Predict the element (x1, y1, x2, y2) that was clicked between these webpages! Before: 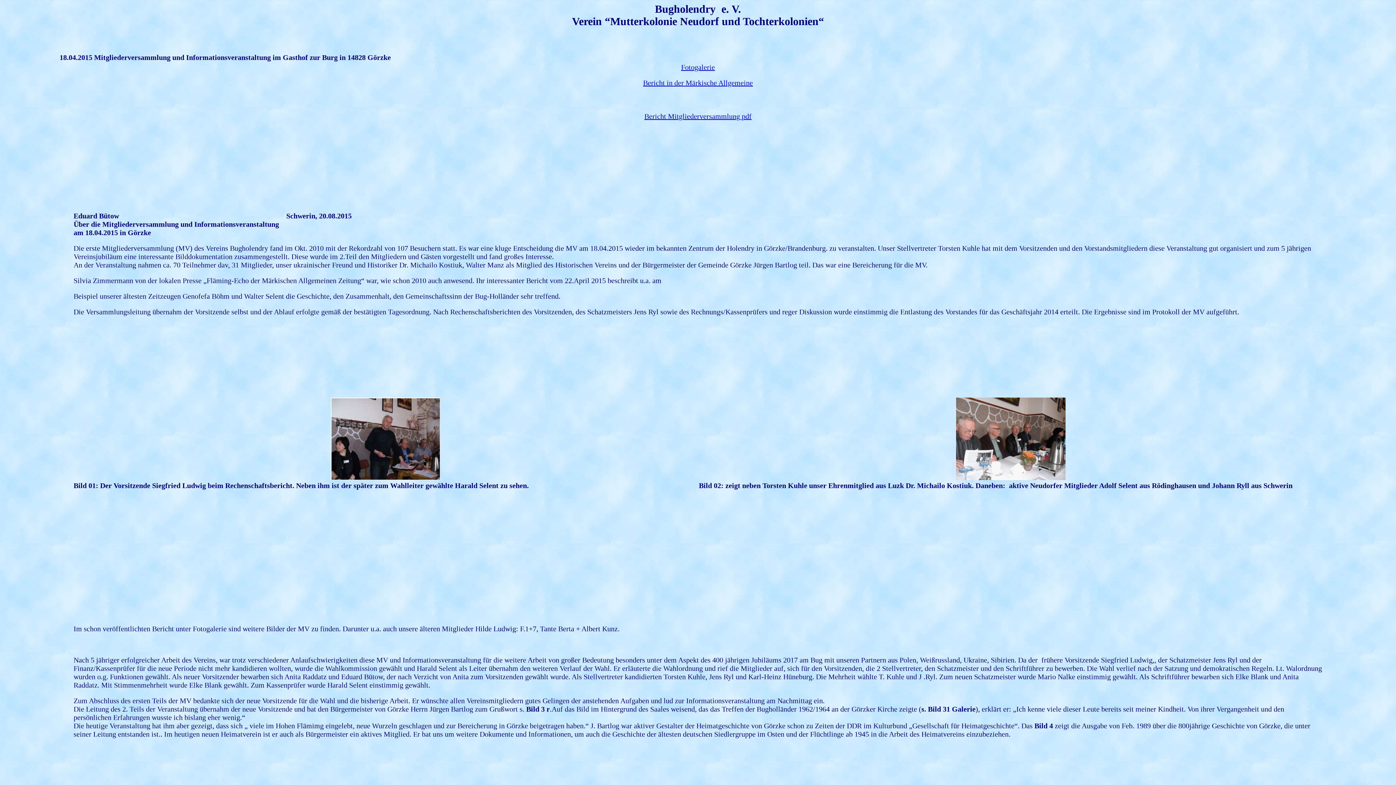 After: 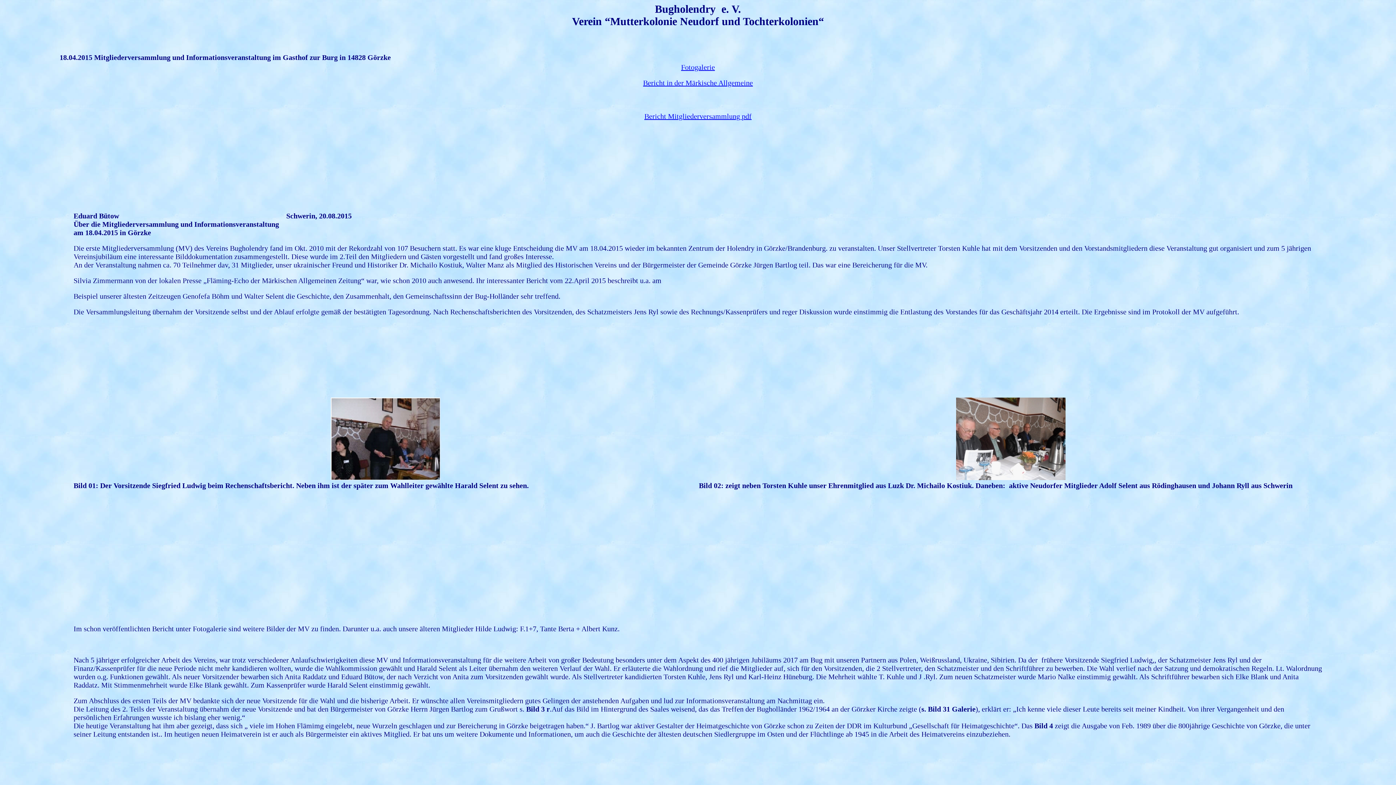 Action: label: Bericht in der Märkische Allgemeine bbox: (643, 78, 753, 86)